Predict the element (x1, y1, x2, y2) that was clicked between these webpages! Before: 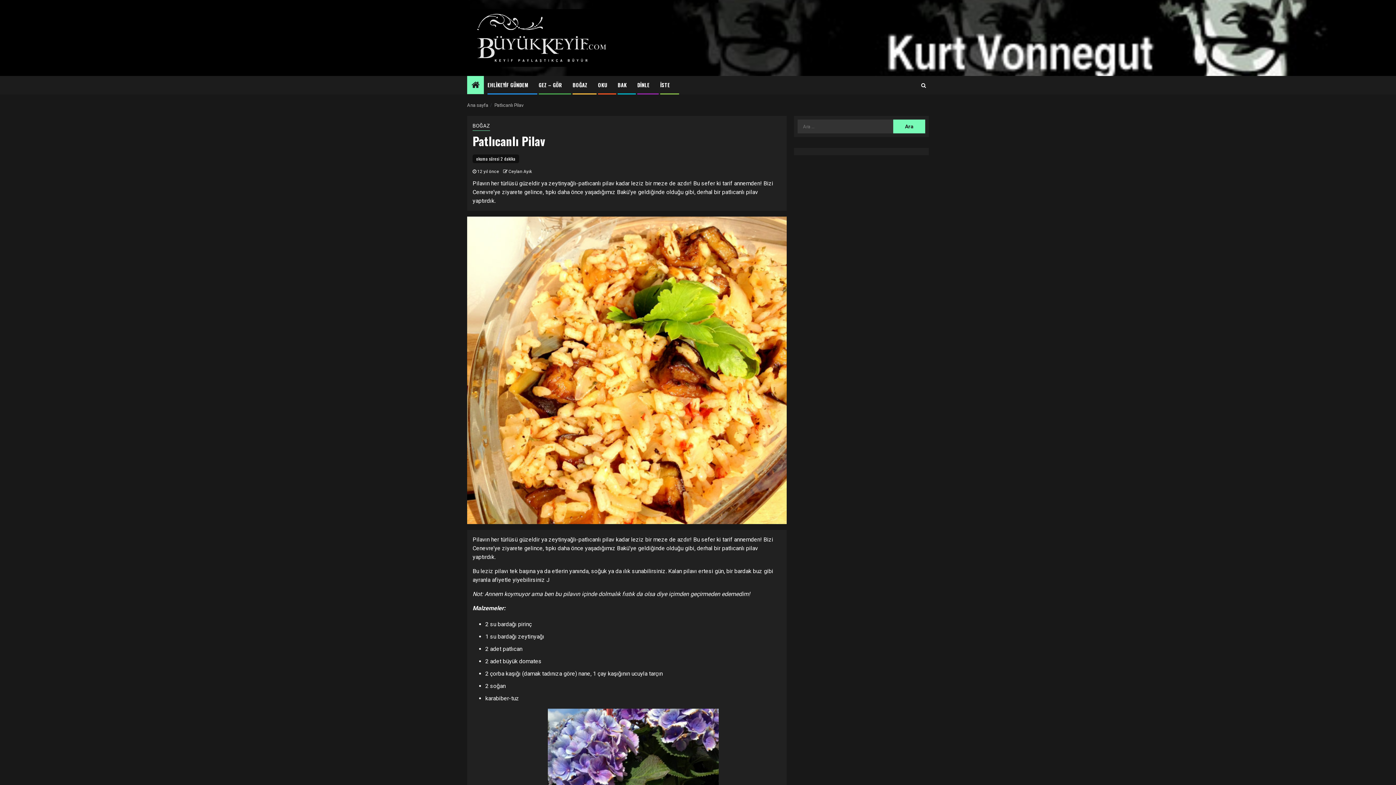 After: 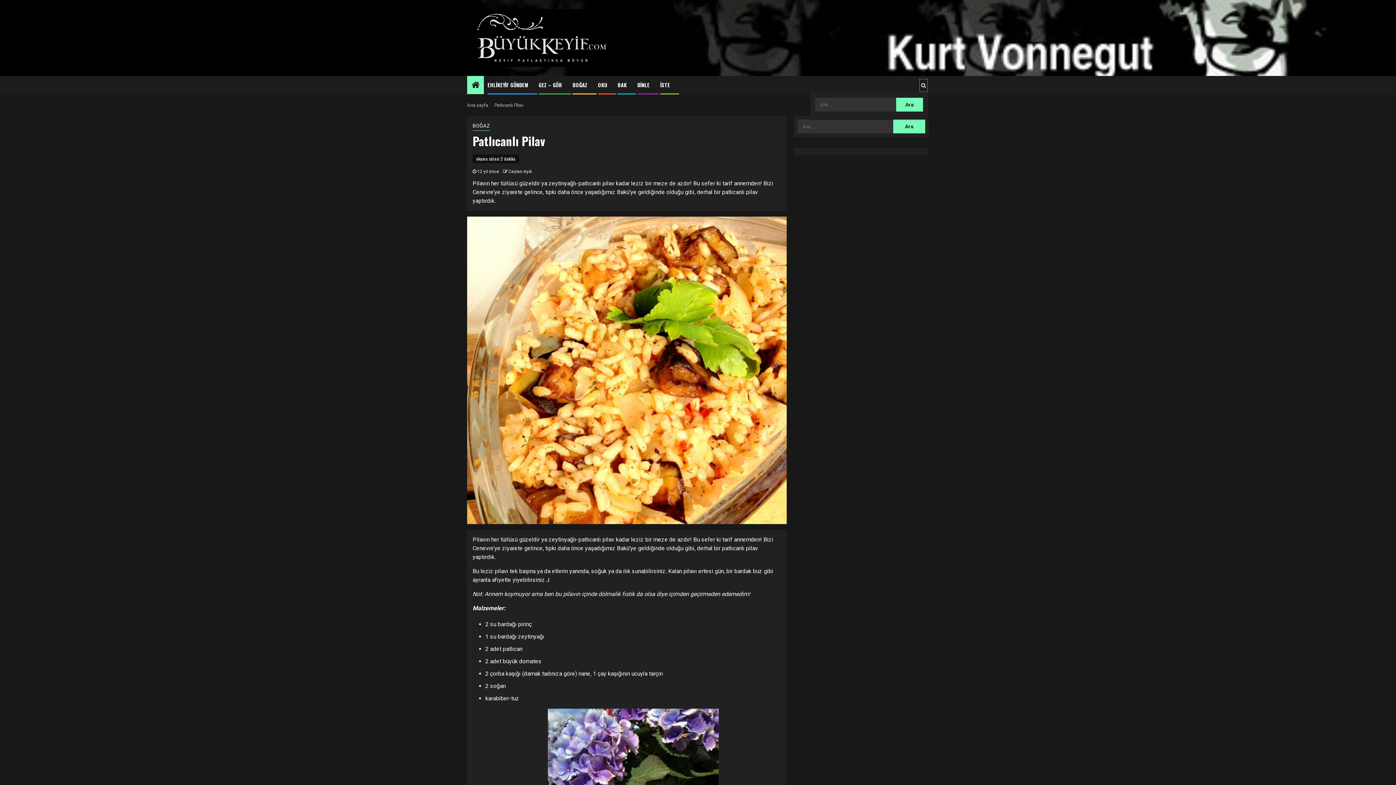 Action: bbox: (919, 78, 928, 92)